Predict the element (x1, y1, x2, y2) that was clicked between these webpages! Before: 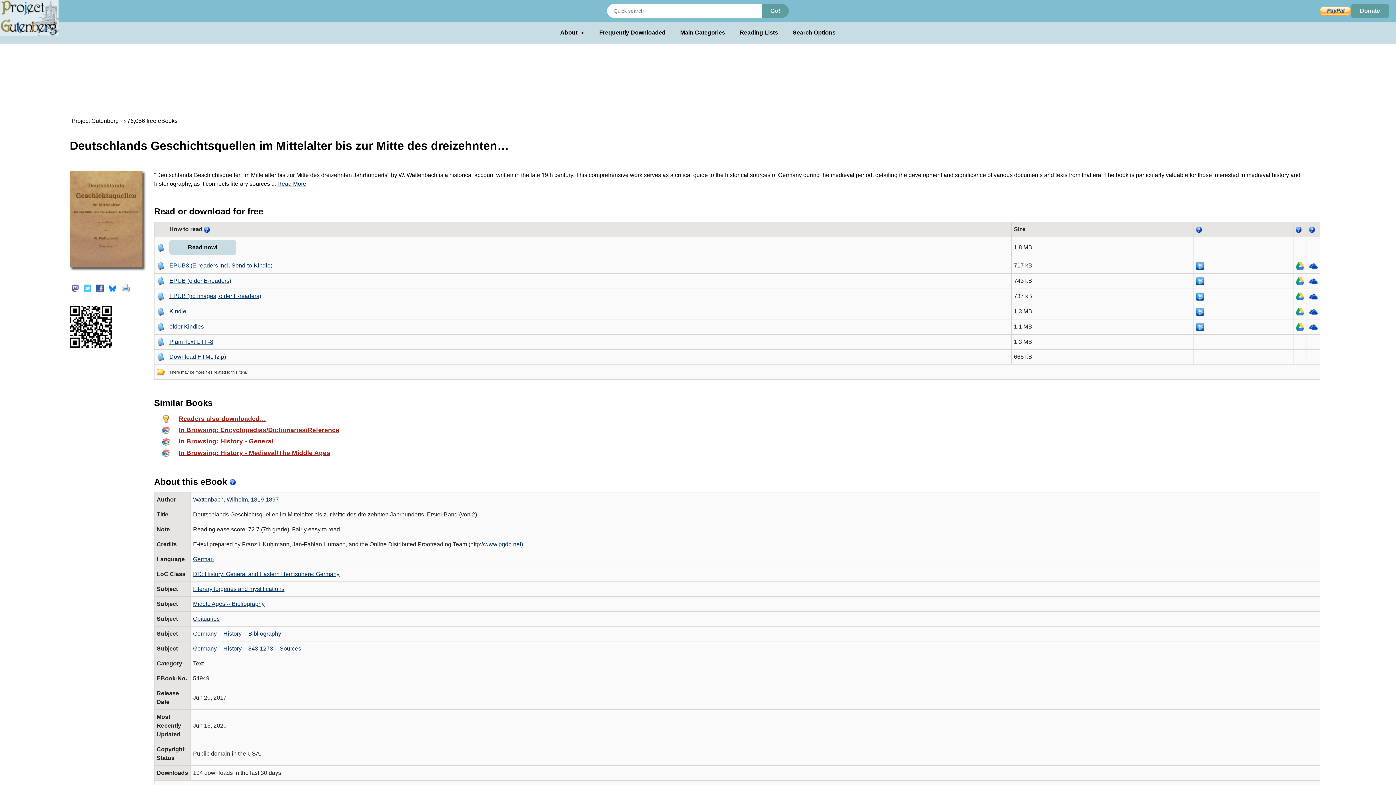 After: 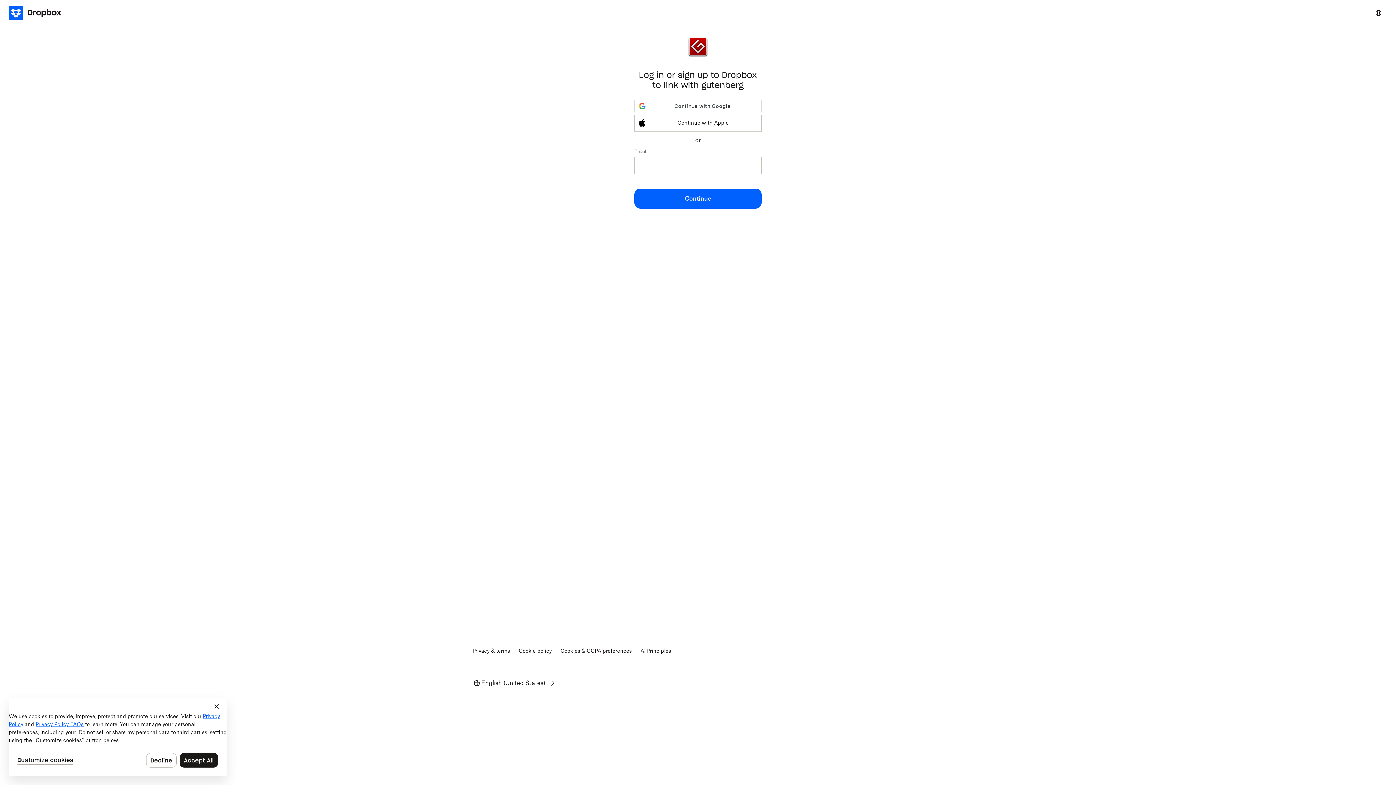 Action: bbox: (1196, 262, 1204, 268)